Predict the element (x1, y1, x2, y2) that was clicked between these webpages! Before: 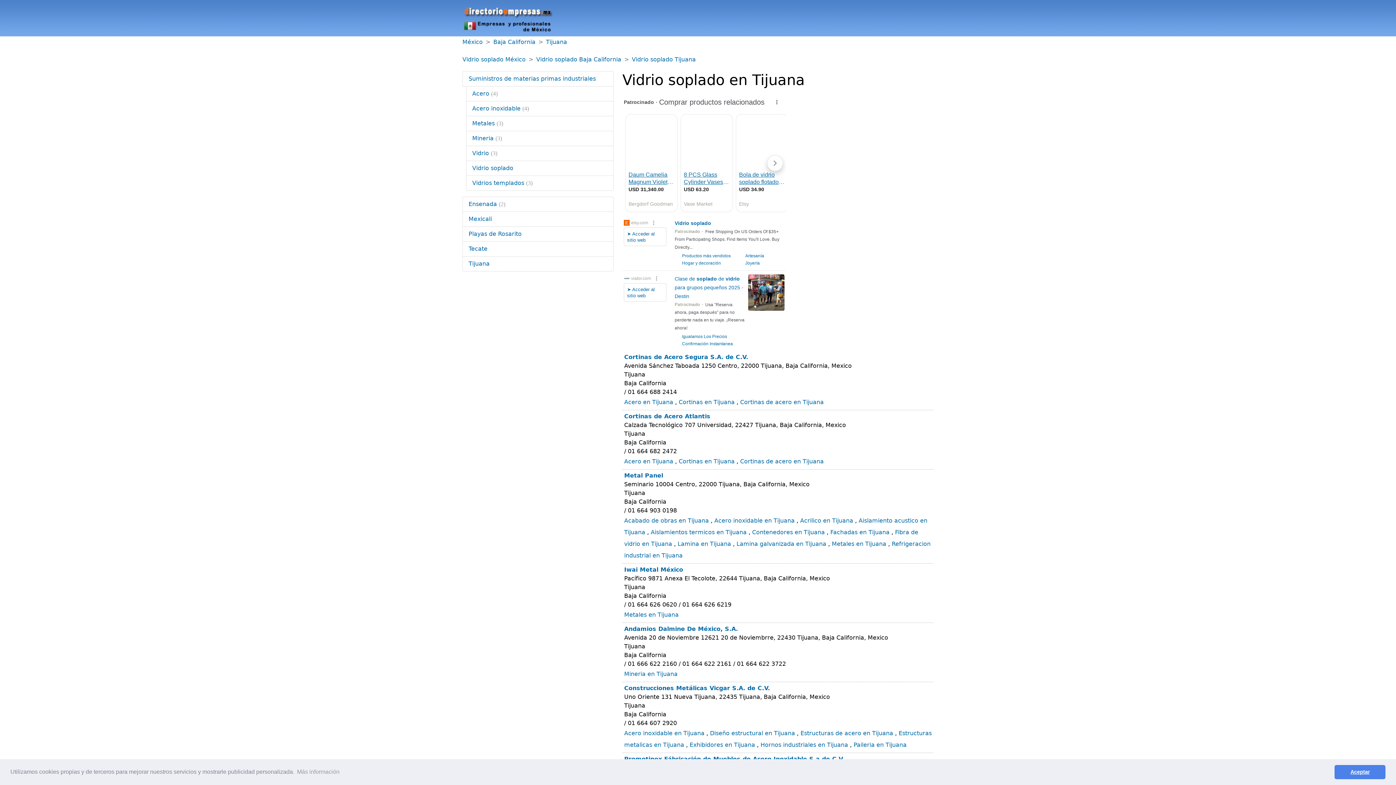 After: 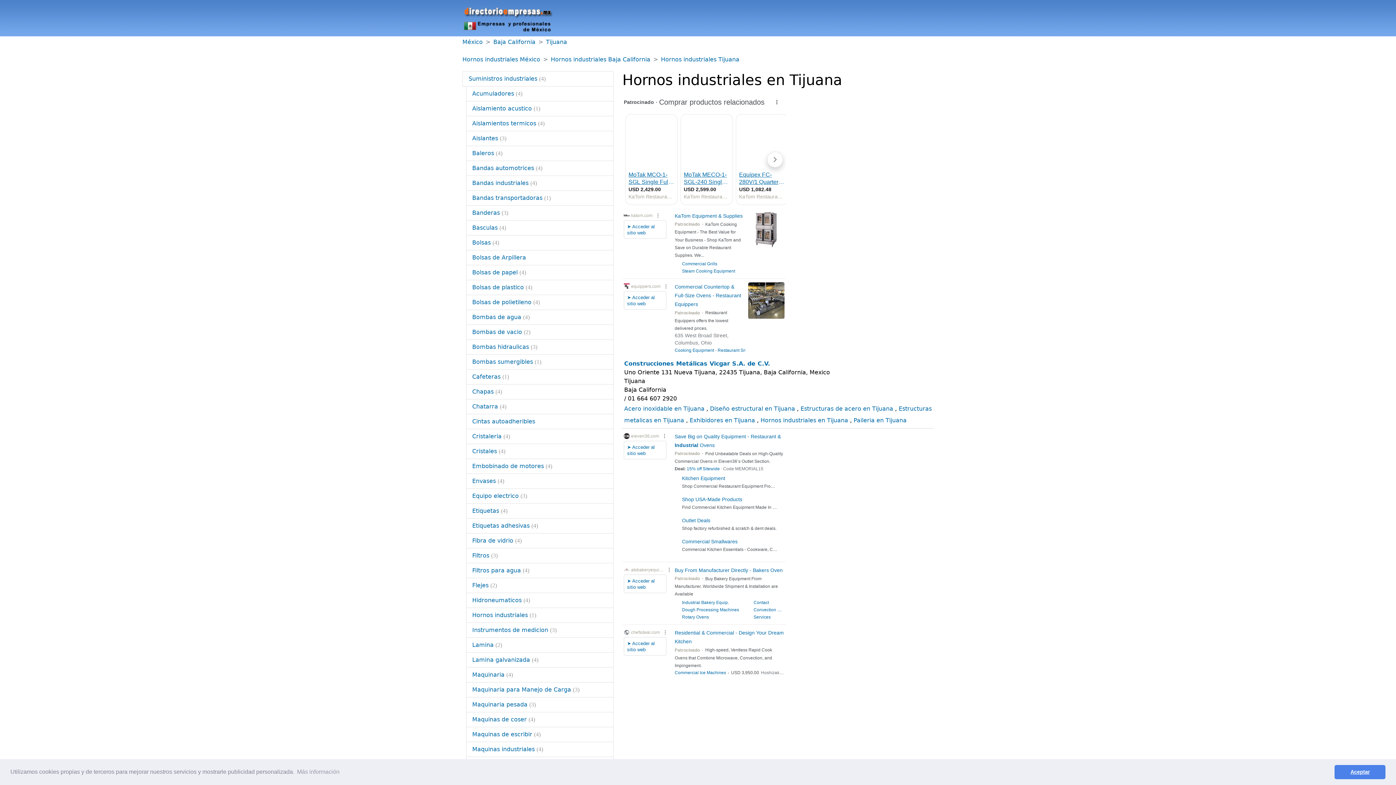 Action: label: Hornos industriales en Tijuana bbox: (760, 741, 848, 748)